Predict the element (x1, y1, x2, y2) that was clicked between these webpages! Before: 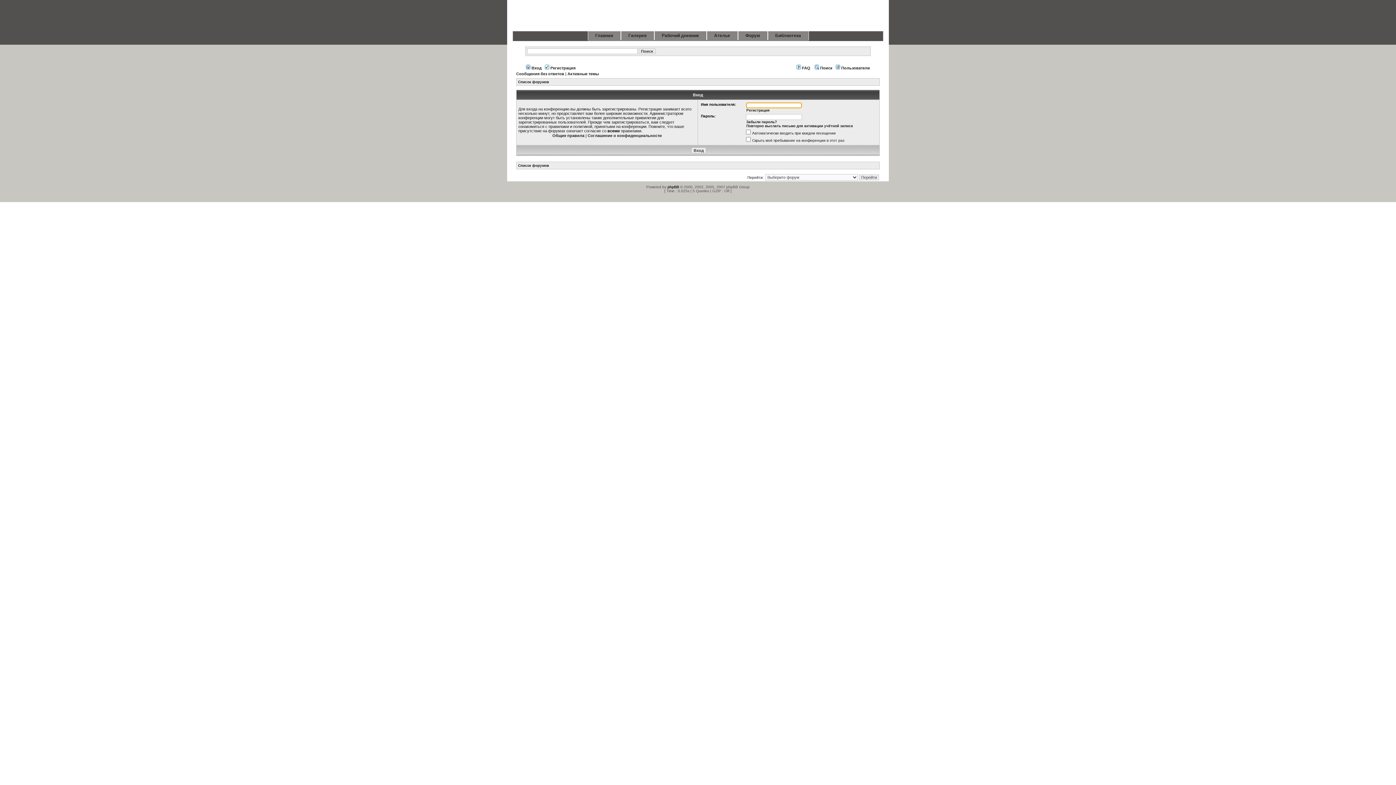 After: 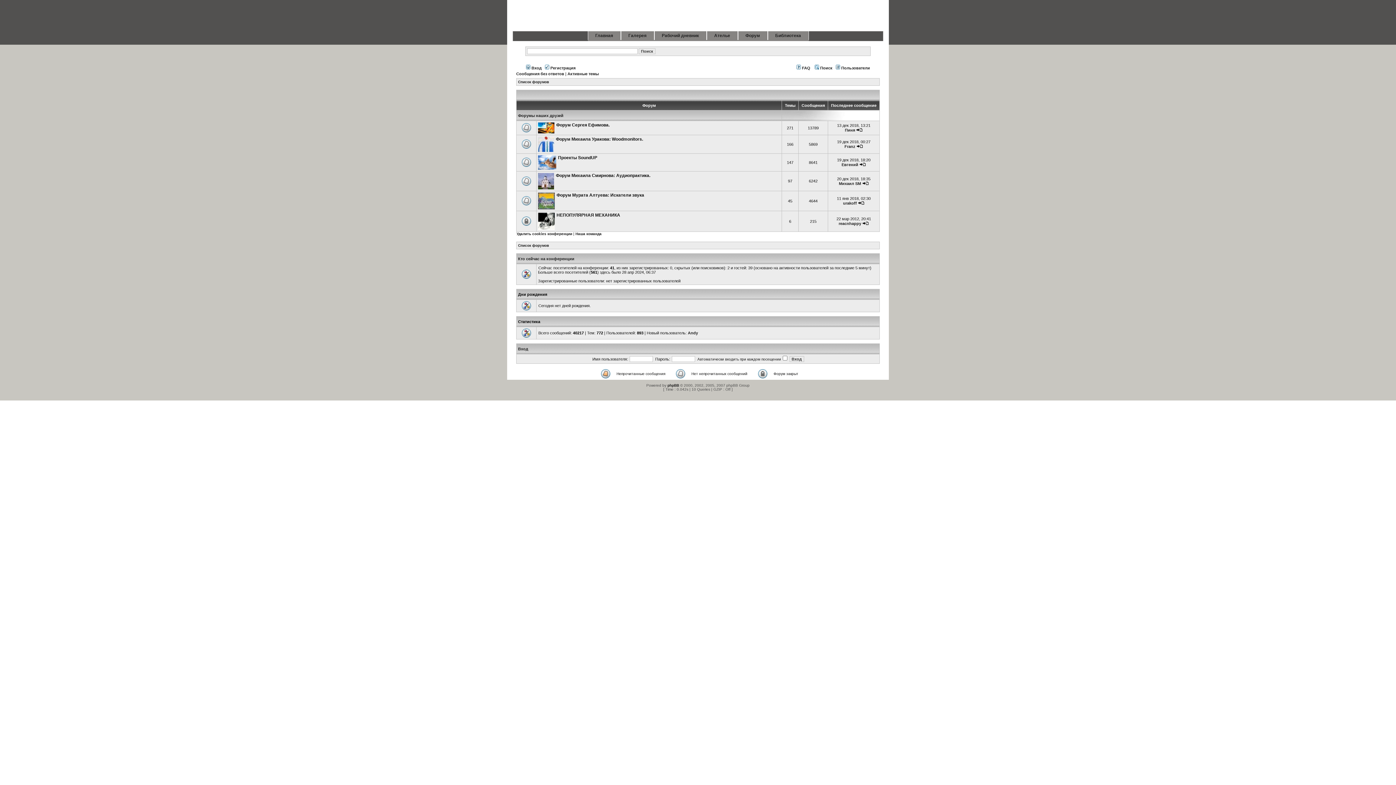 Action: bbox: (738, 31, 767, 40) label: Форум